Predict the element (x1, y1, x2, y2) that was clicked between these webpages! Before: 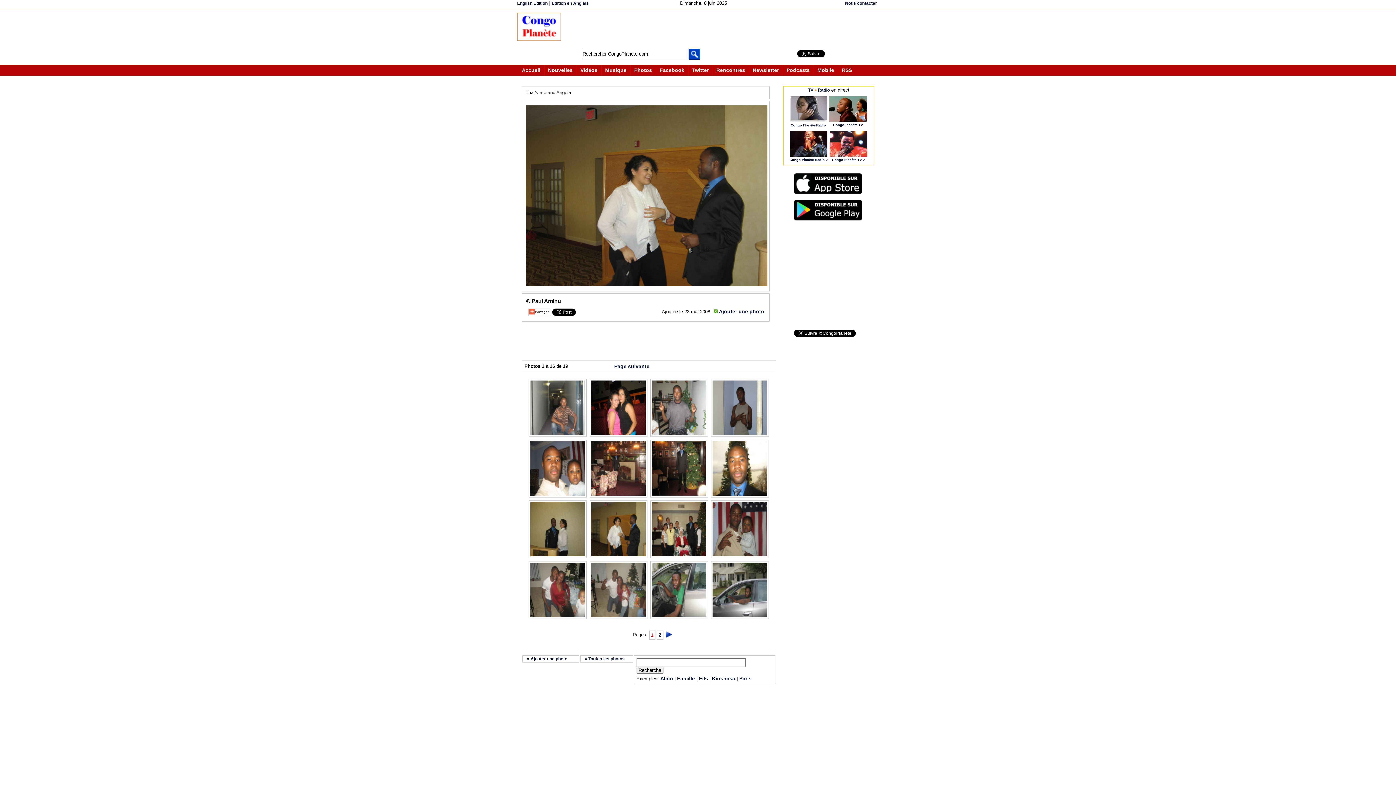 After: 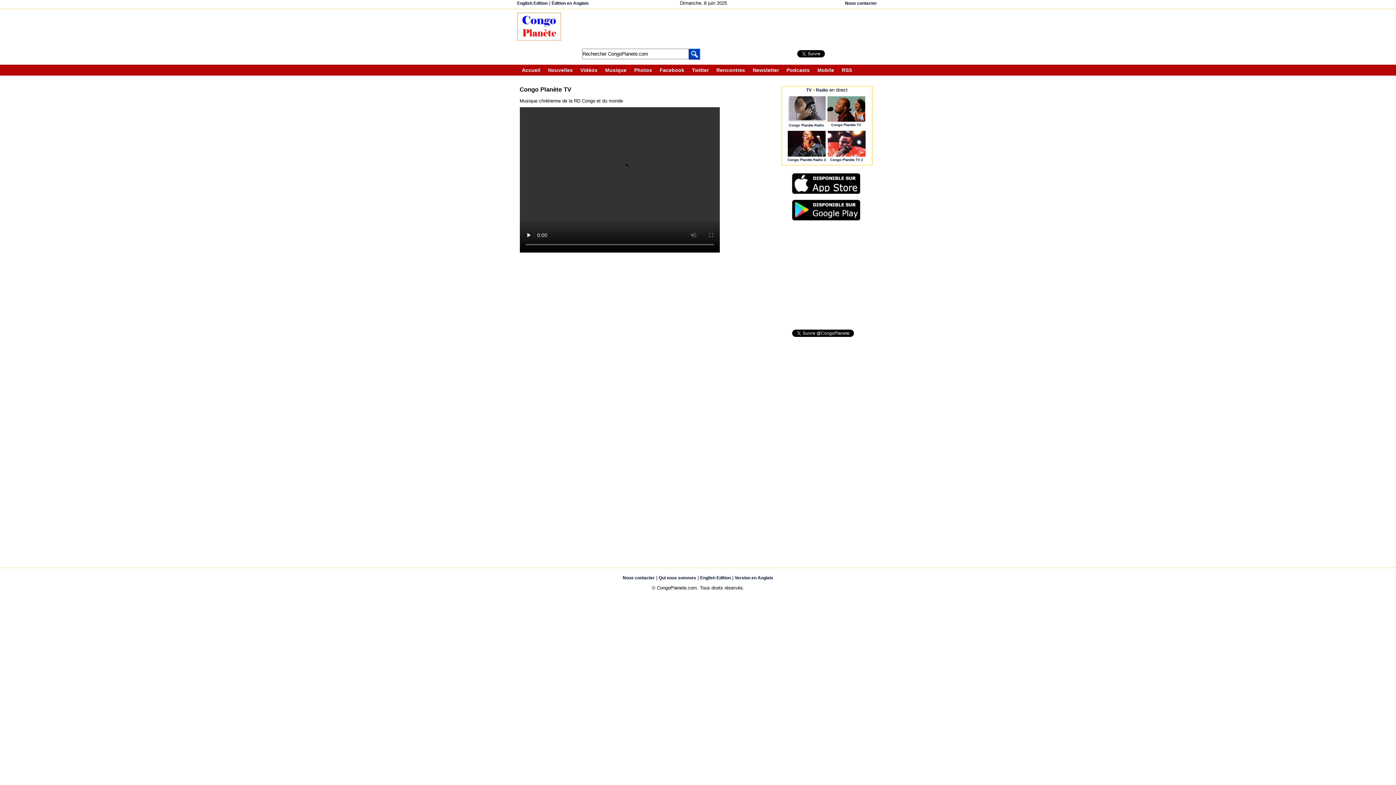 Action: label: Congo Planète TV bbox: (833, 122, 863, 126)